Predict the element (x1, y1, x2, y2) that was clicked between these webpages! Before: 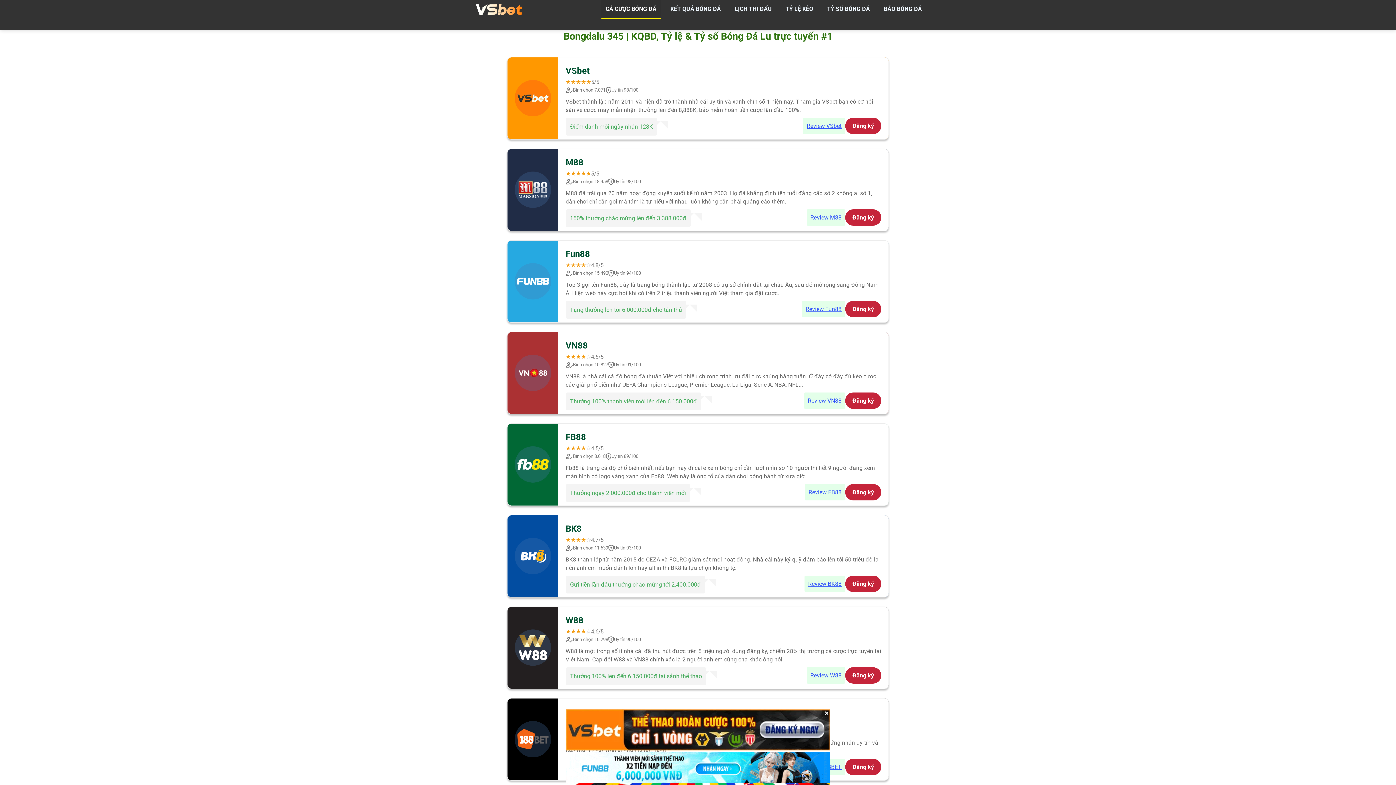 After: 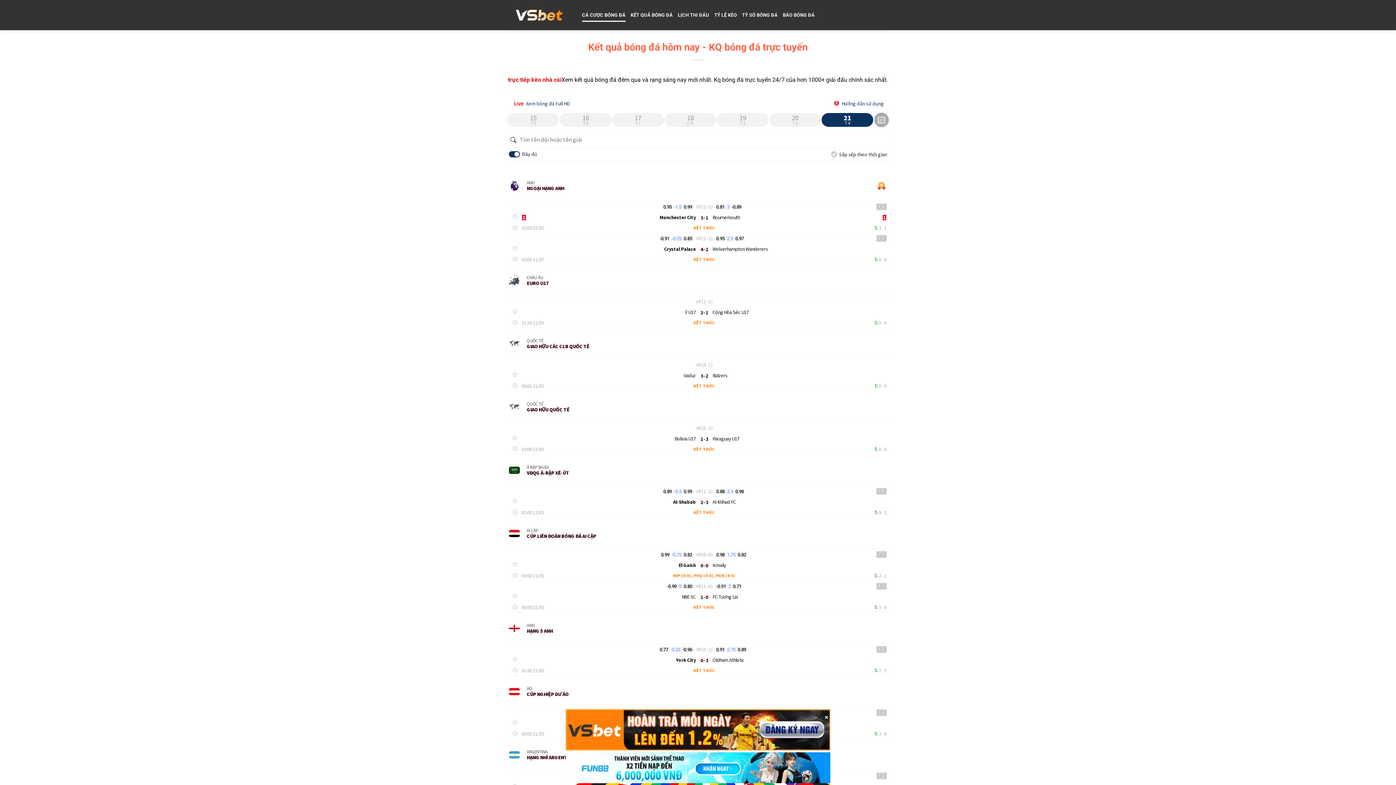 Action: label: KẾT QUẢ BÓNG ĐÁ bbox: (666, 0, 725, 18)